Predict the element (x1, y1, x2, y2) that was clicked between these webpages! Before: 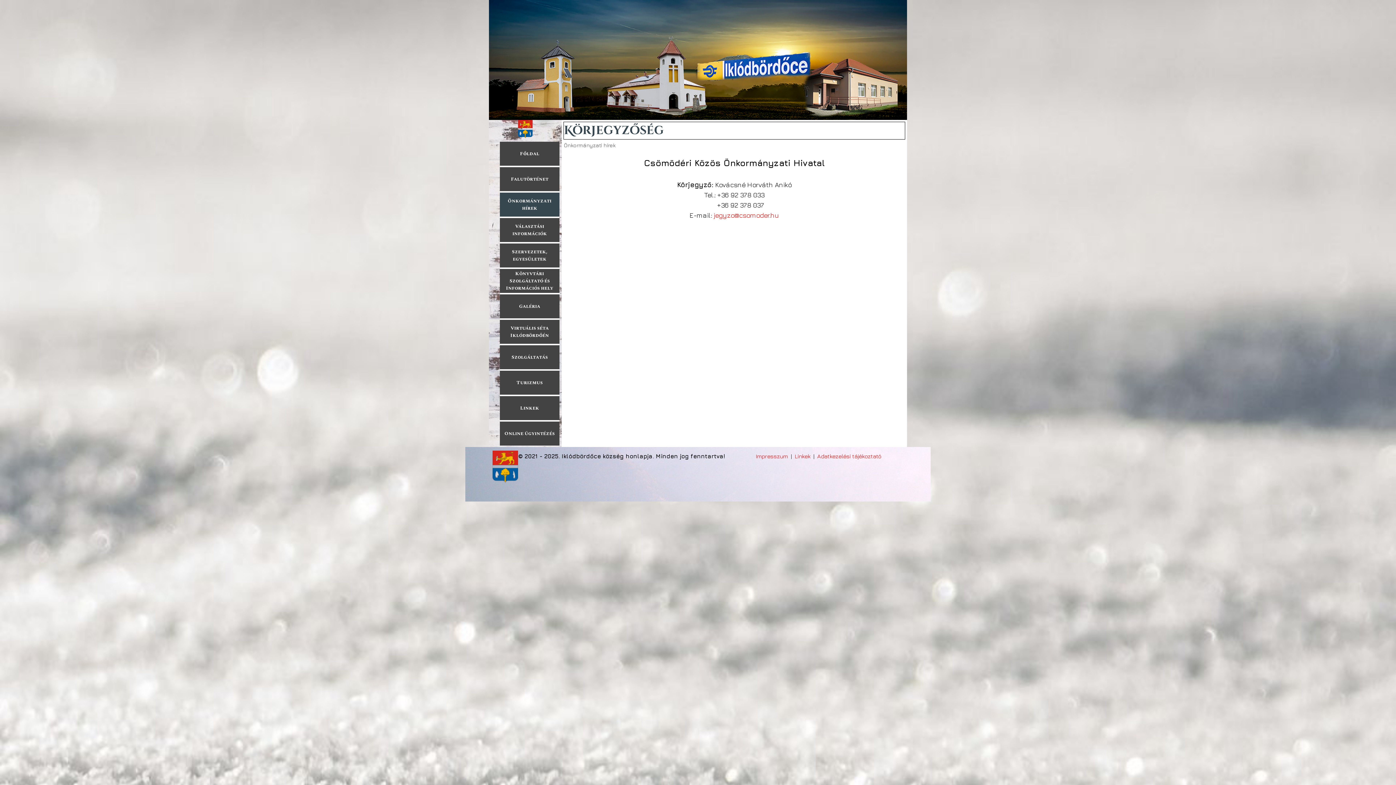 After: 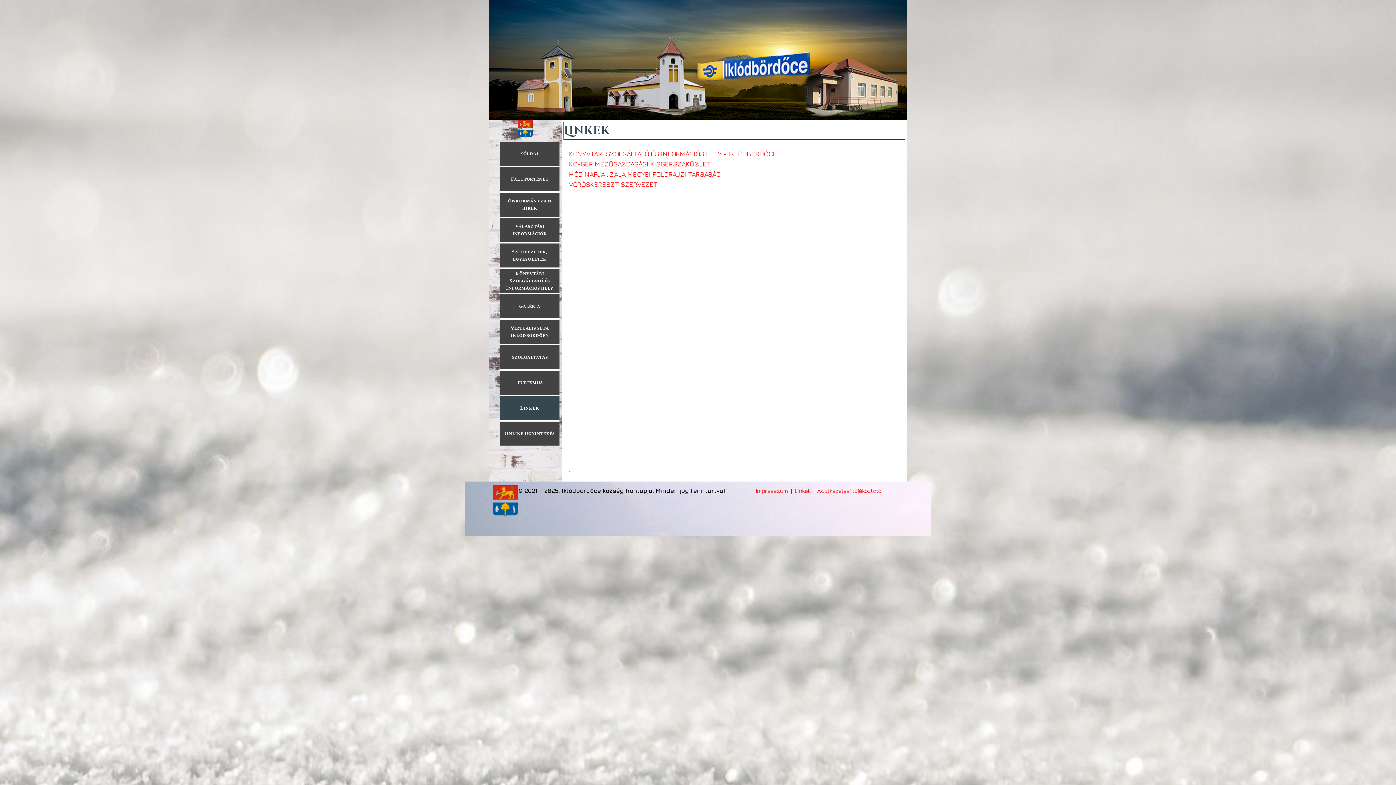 Action: bbox: (794, 453, 810, 459) label: Linkek